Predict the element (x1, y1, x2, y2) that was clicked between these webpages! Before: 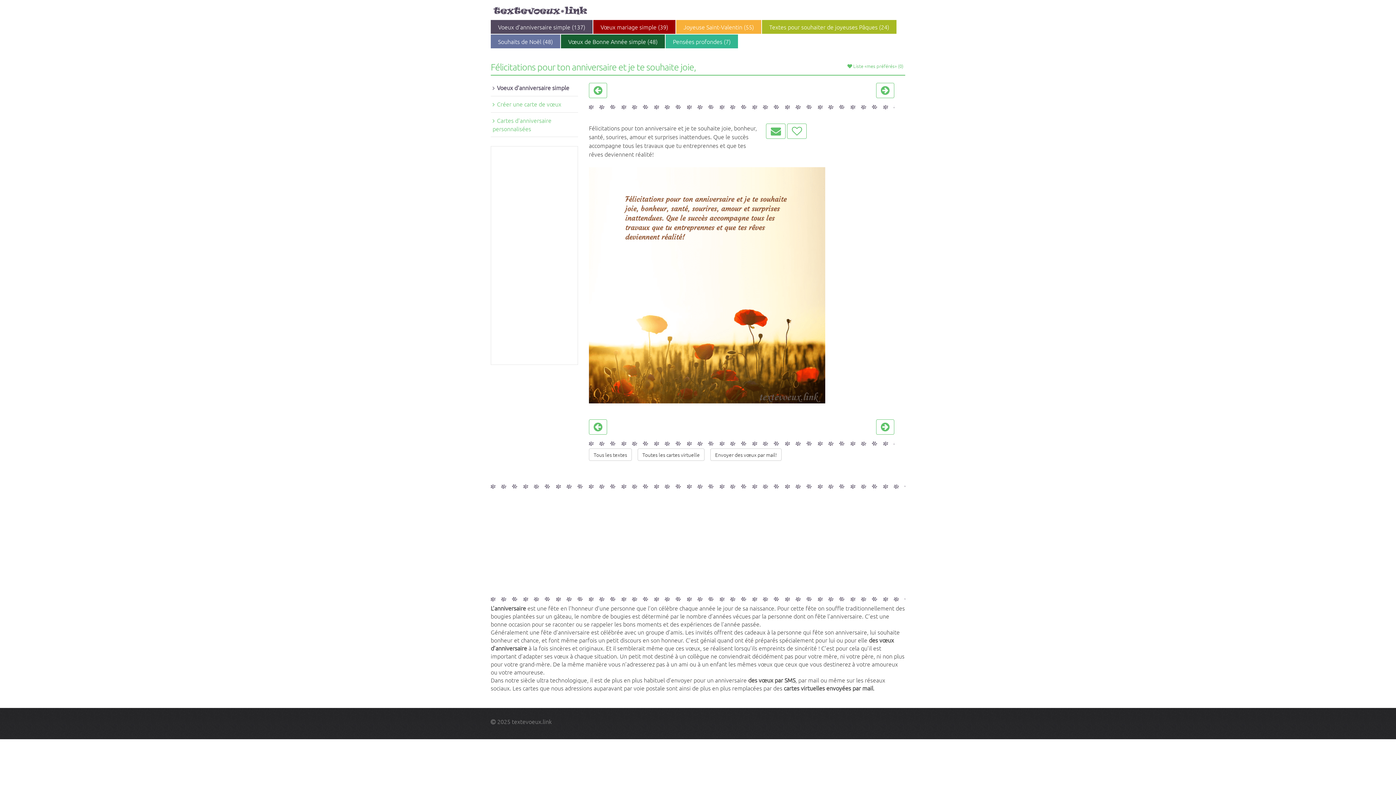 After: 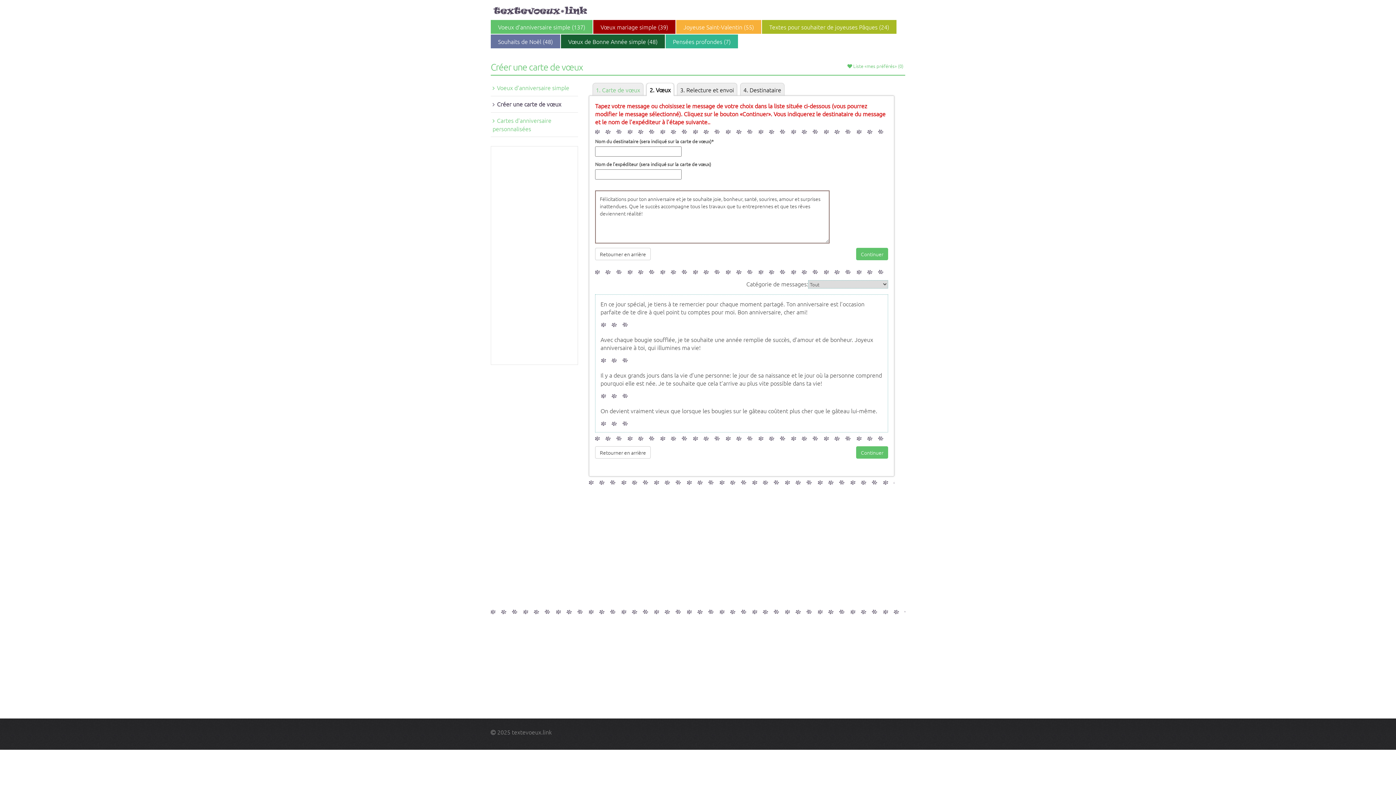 Action: bbox: (710, 448, 781, 461) label: Envoyer des vœux par mail!